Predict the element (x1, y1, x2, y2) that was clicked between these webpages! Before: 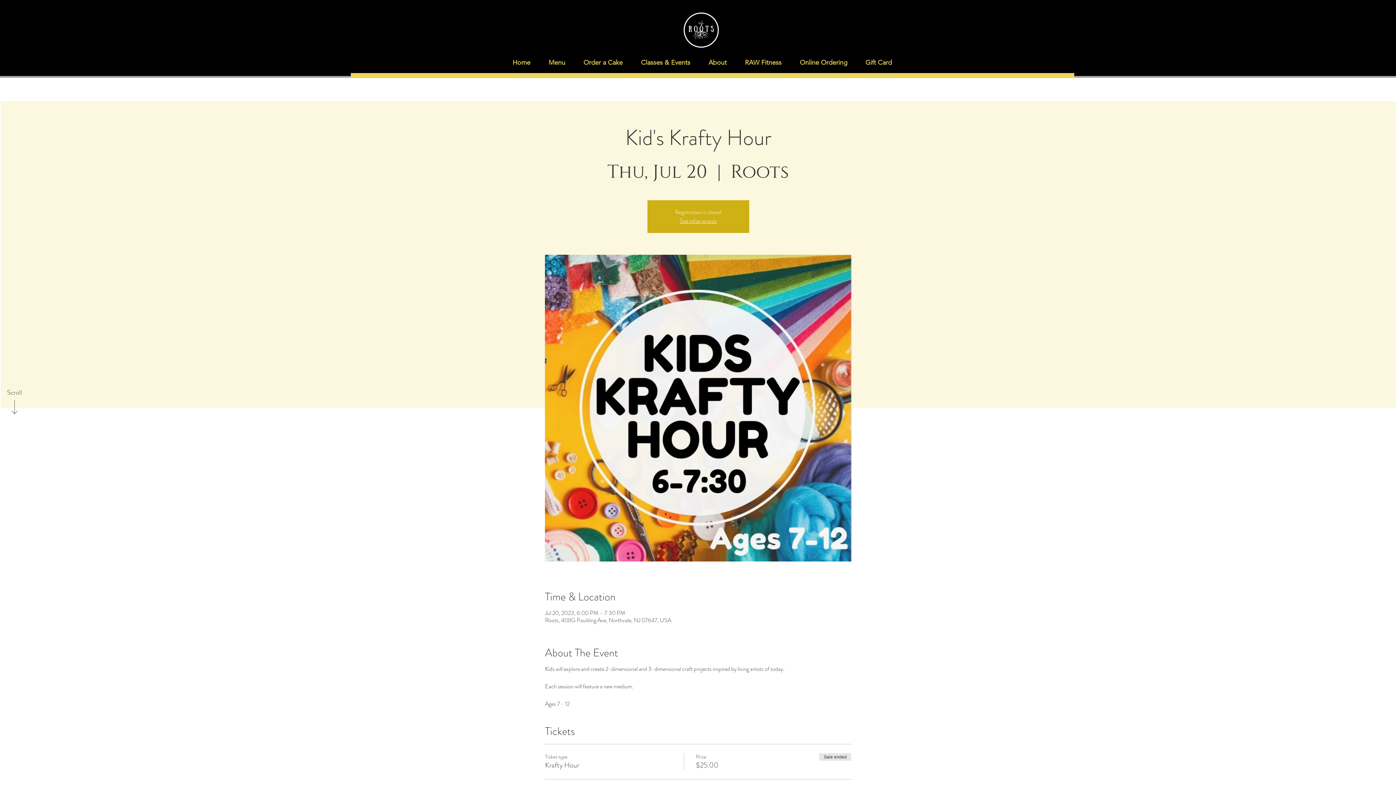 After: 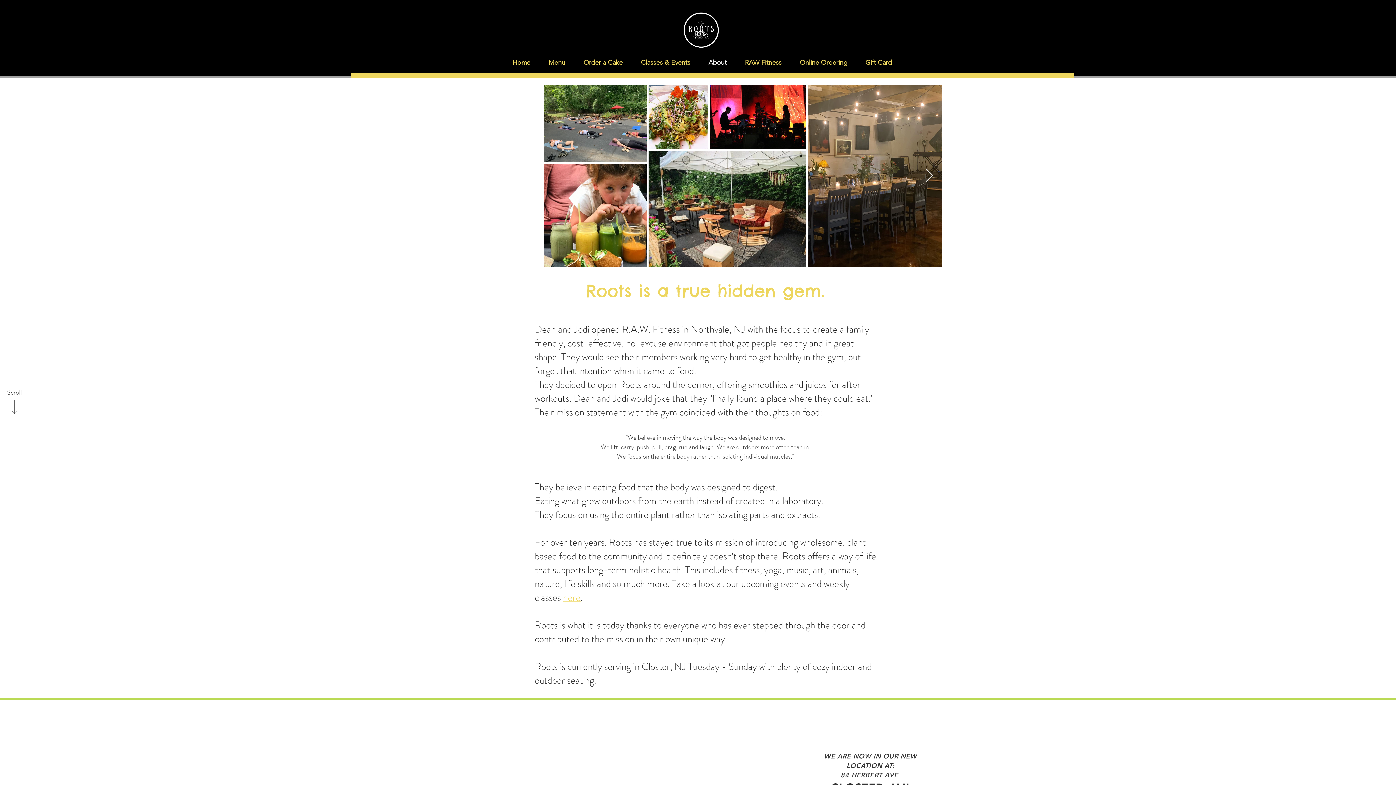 Action: bbox: (699, 47, 736, 77) label: About